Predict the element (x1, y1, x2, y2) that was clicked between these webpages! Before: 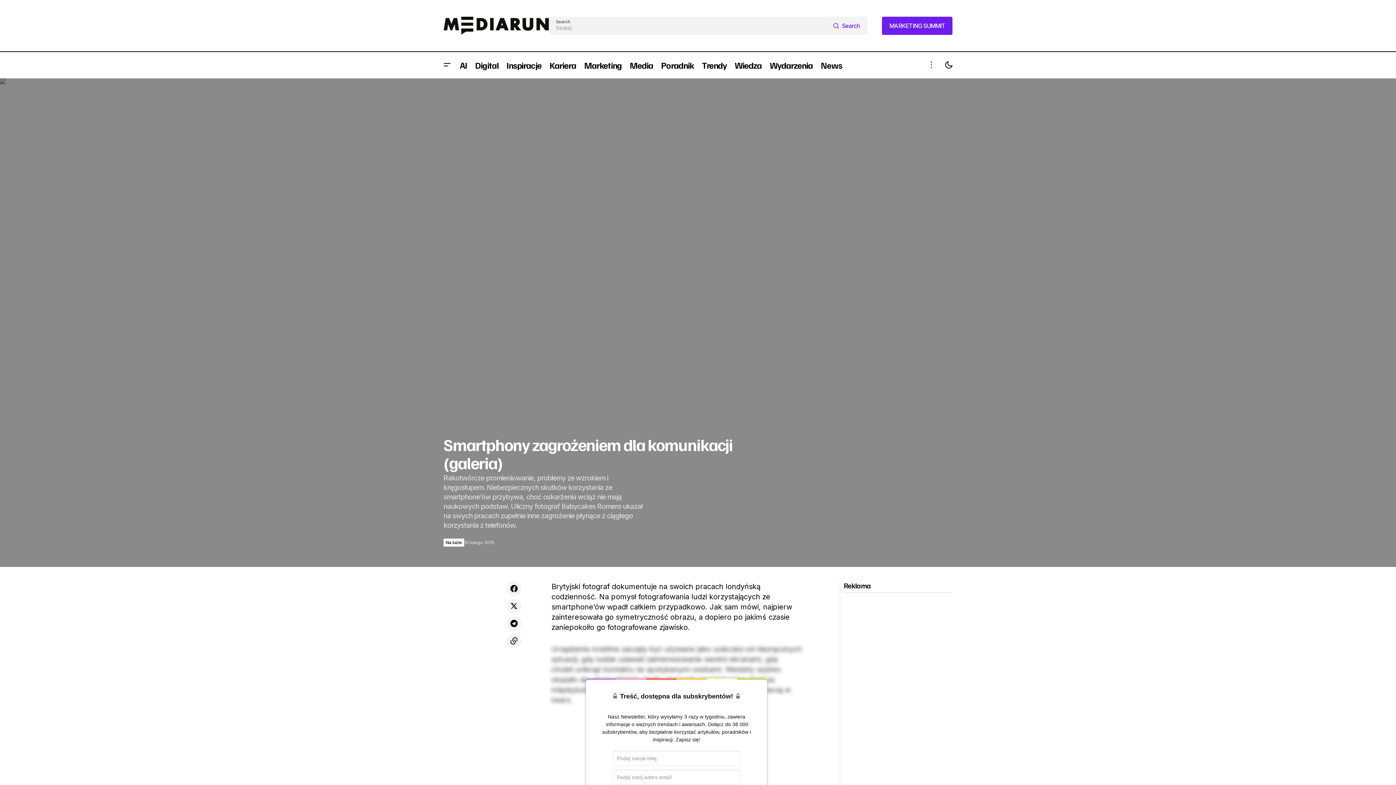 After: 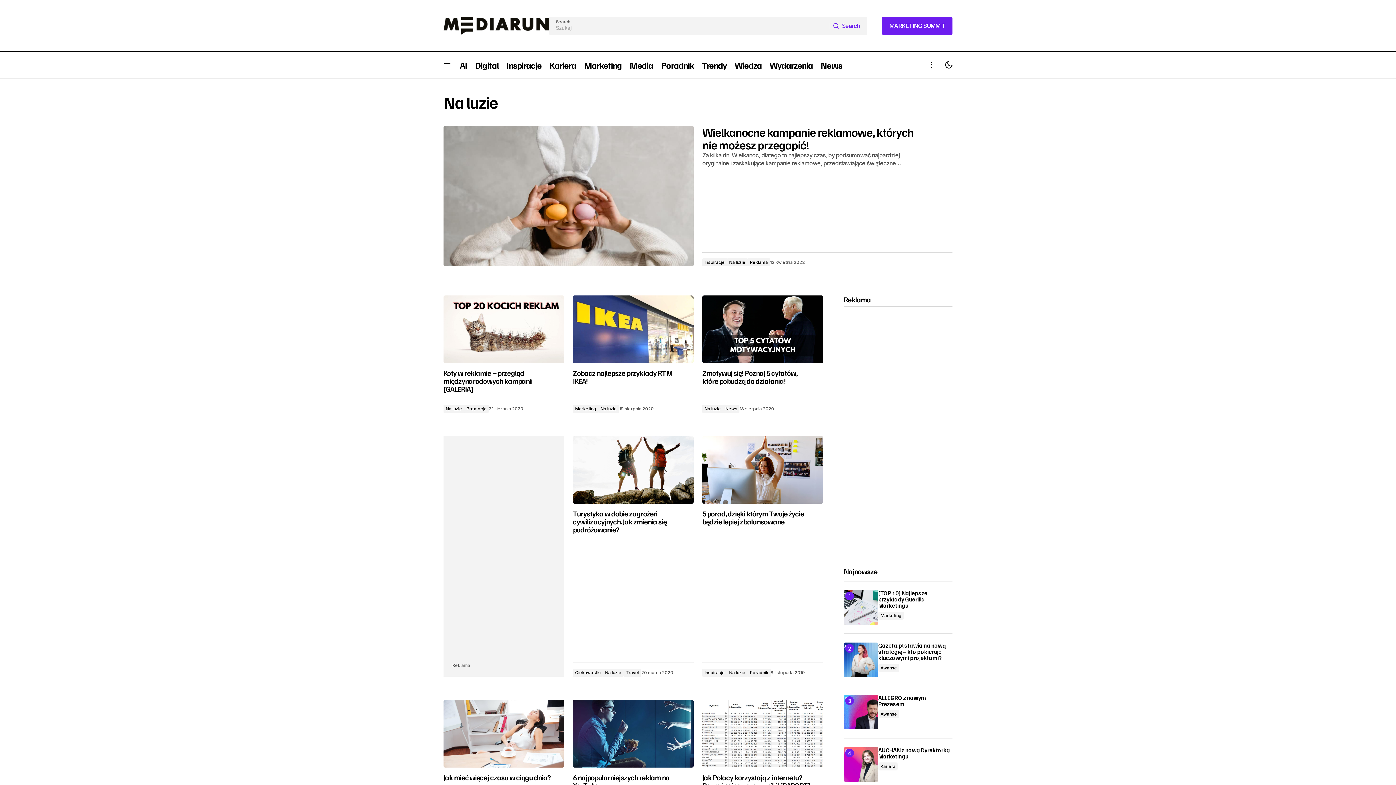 Action: bbox: (443, 538, 464, 546) label: Na luzie